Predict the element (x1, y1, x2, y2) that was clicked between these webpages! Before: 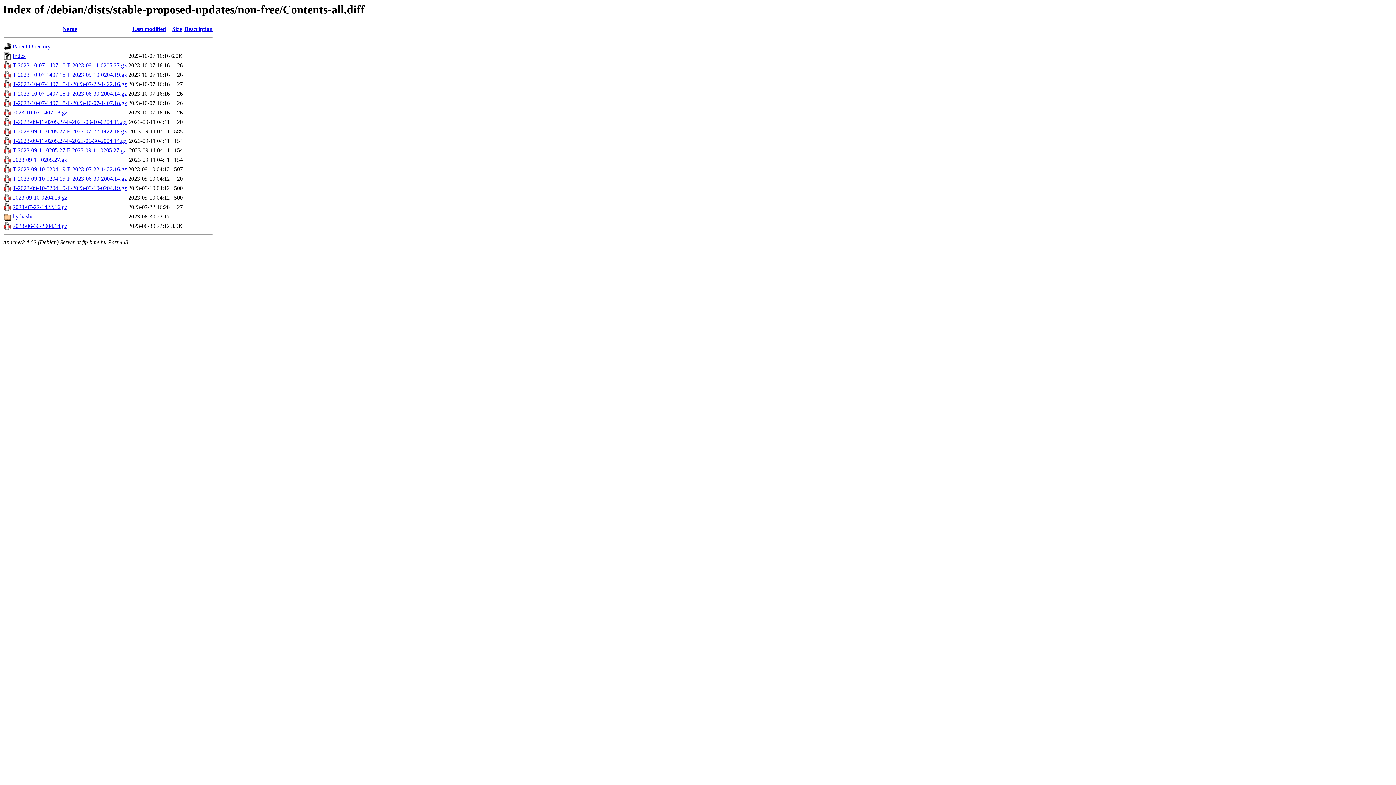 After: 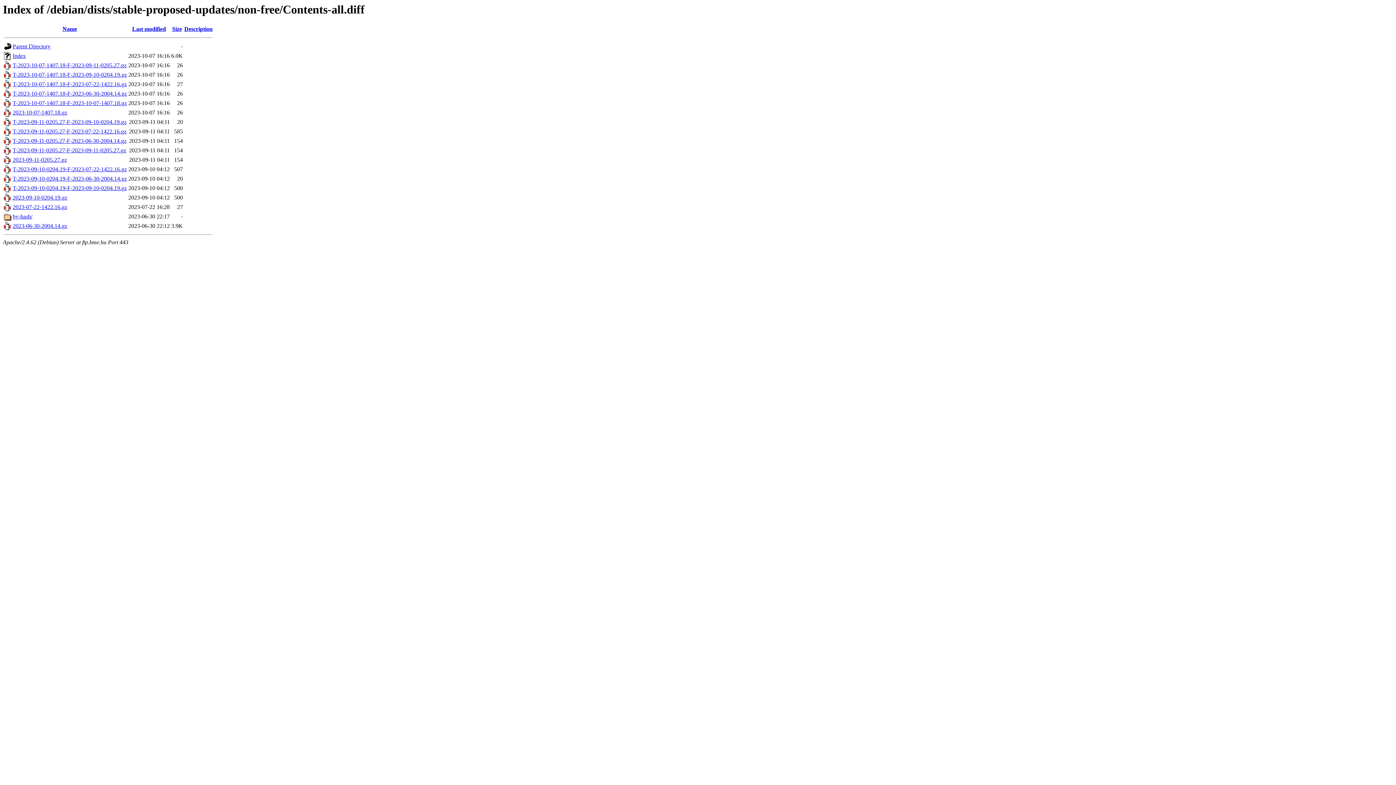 Action: label: T-2023-10-07-1407.18-F-2023-06-30-2004.14.gz bbox: (12, 90, 126, 96)